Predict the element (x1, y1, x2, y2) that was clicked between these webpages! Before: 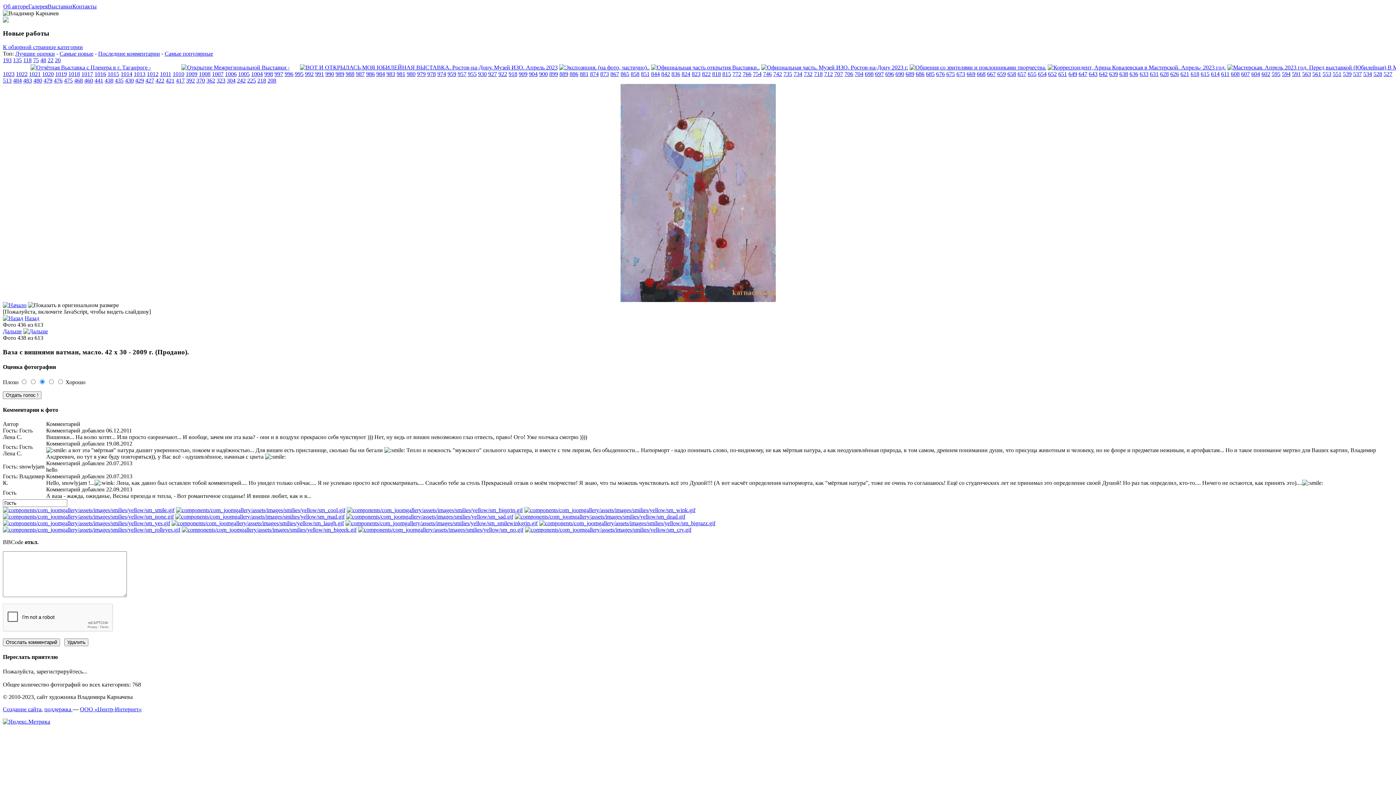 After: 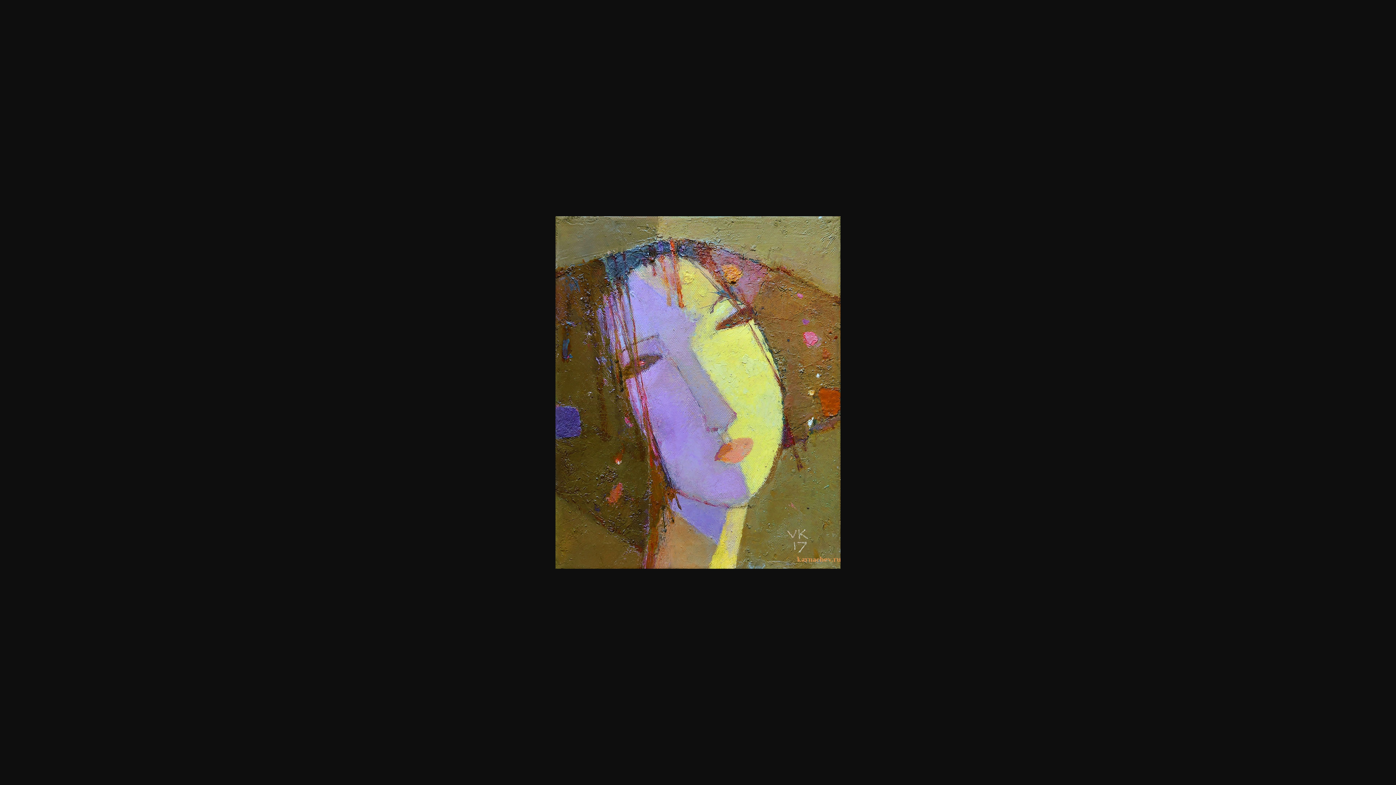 Action: label: 647 bbox: (1078, 71, 1087, 77)